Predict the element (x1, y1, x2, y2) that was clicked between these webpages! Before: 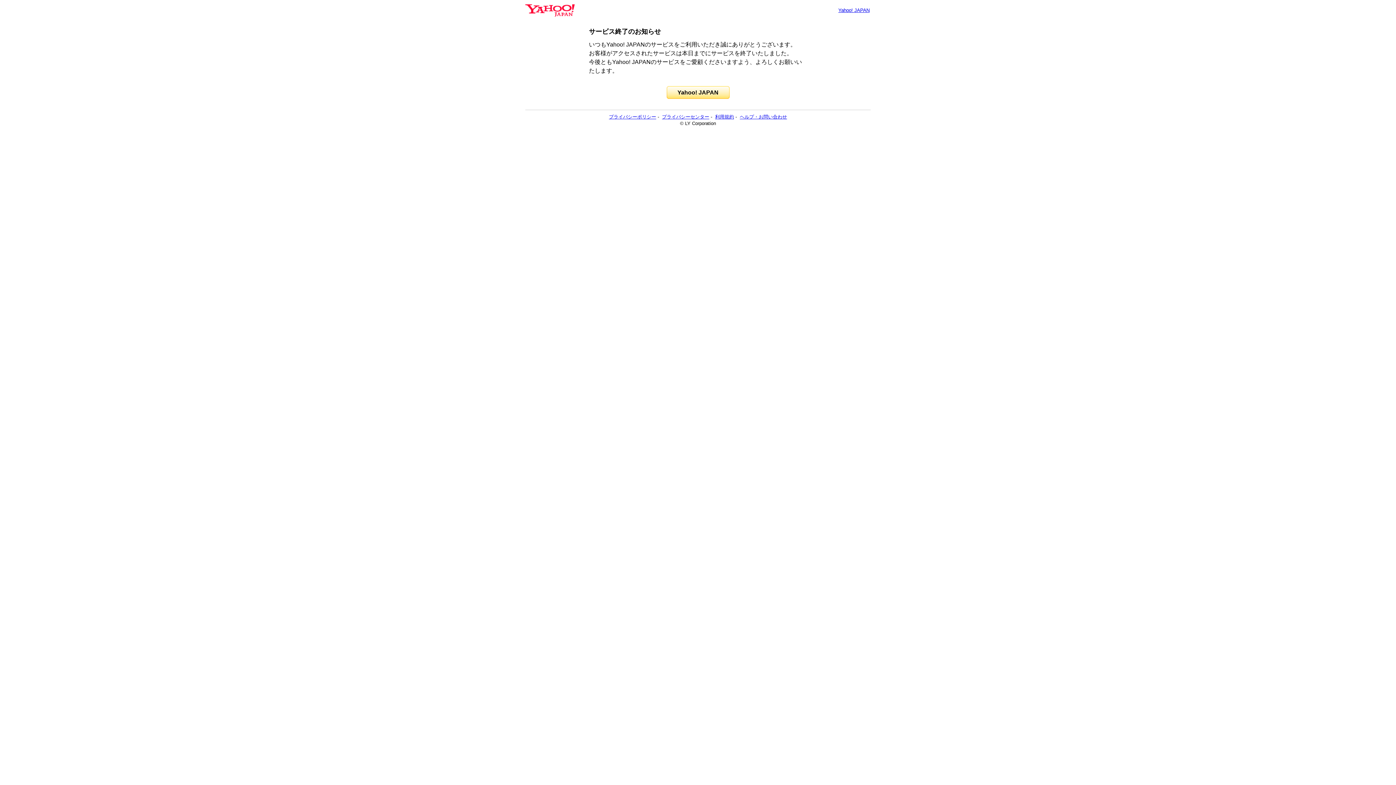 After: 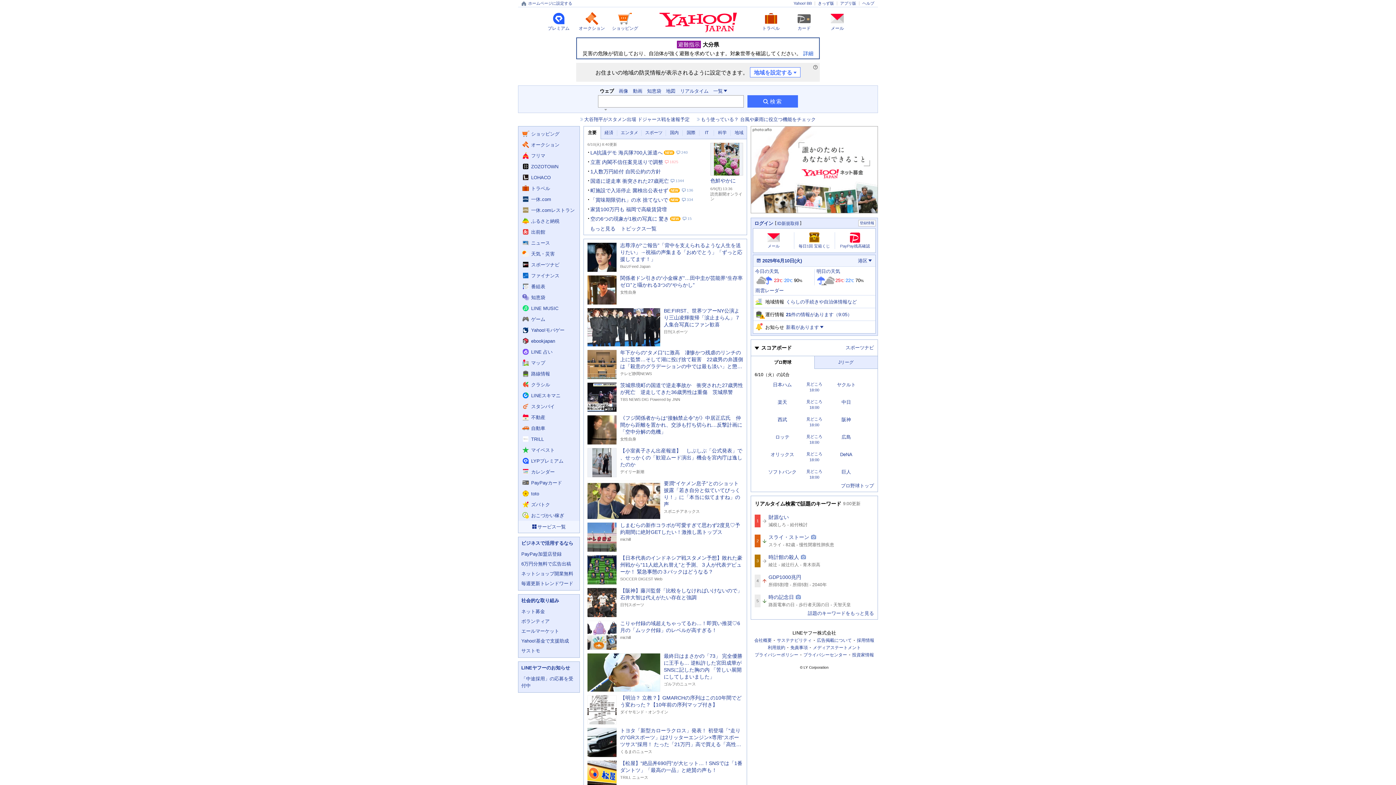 Action: bbox: (666, 86, 729, 98) label: Yahoo! JAPAN